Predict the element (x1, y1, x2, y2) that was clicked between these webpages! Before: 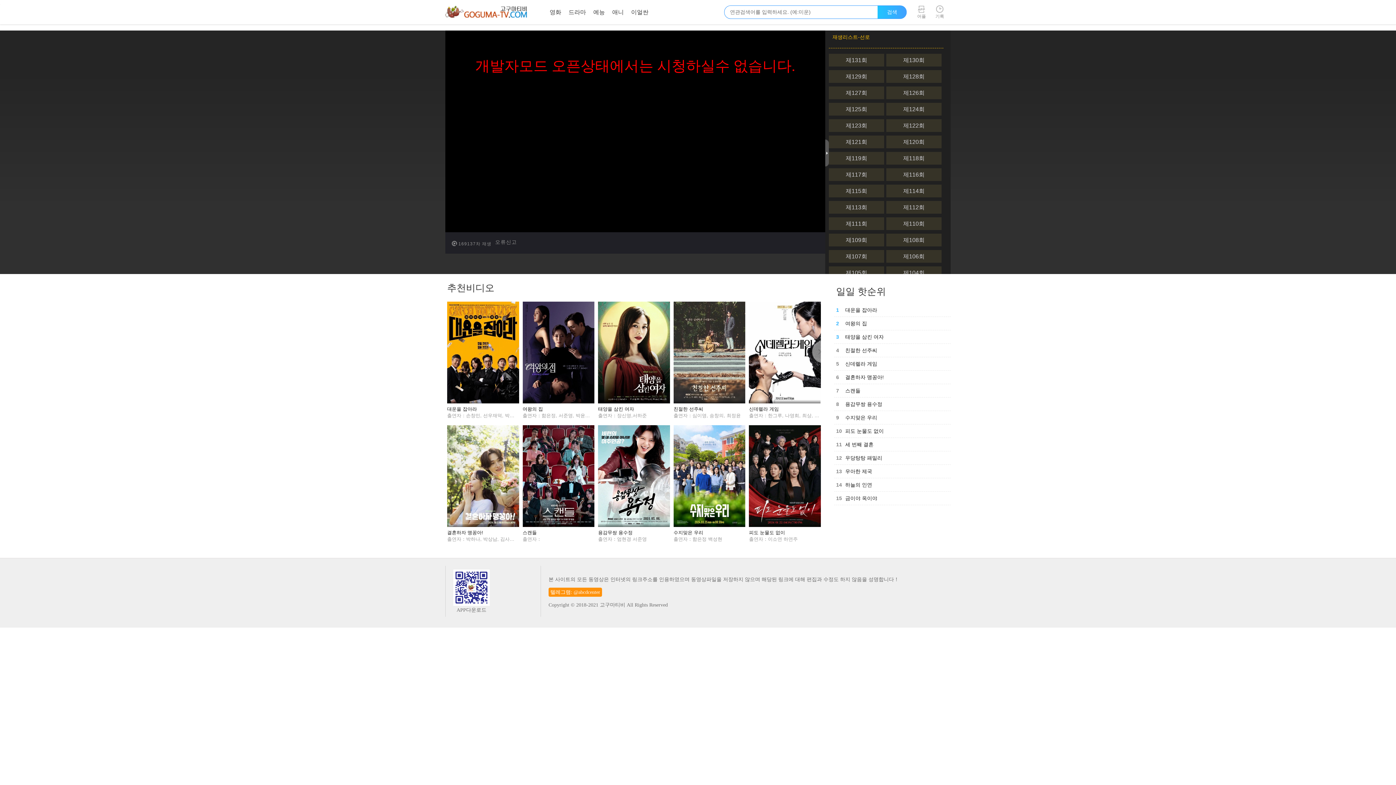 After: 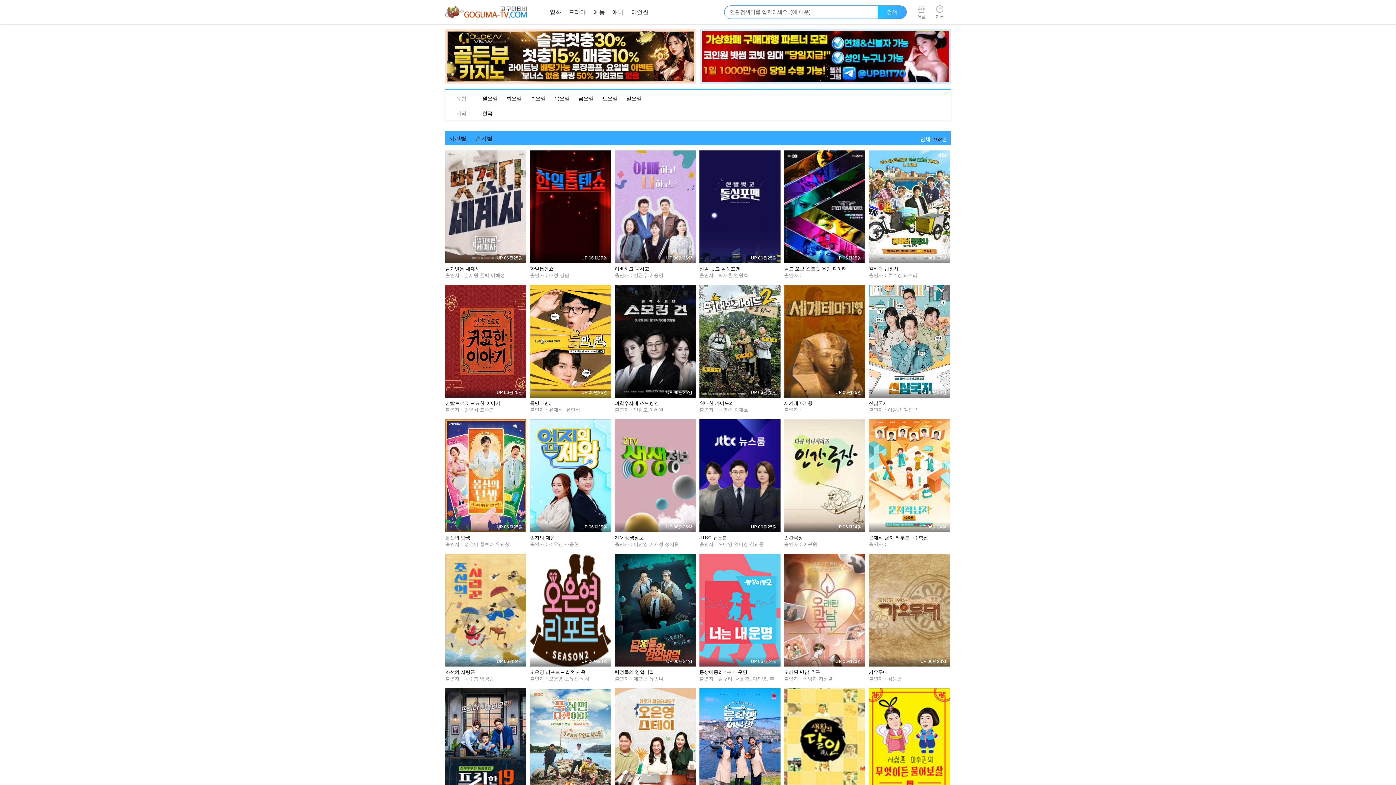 Action: bbox: (589, 5, 608, 19) label: 예능